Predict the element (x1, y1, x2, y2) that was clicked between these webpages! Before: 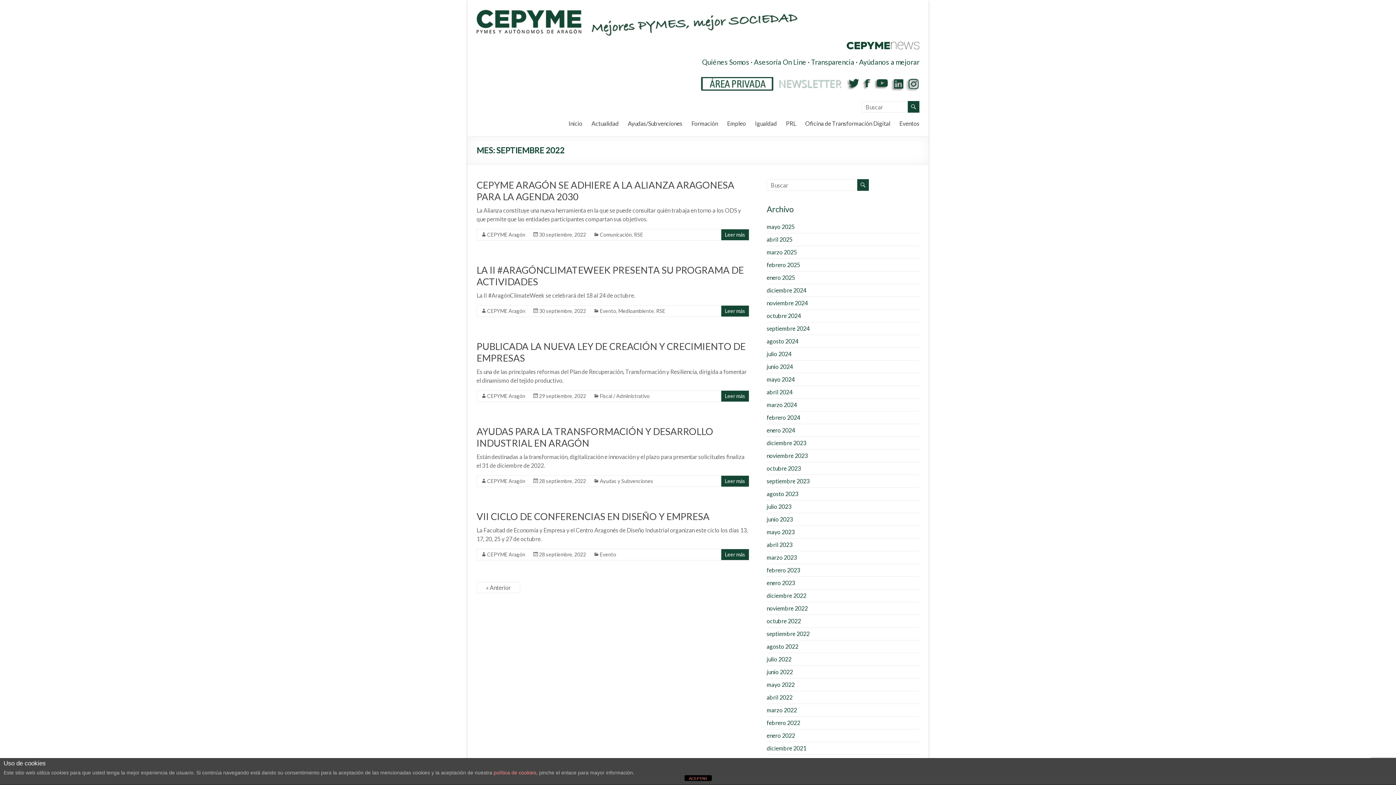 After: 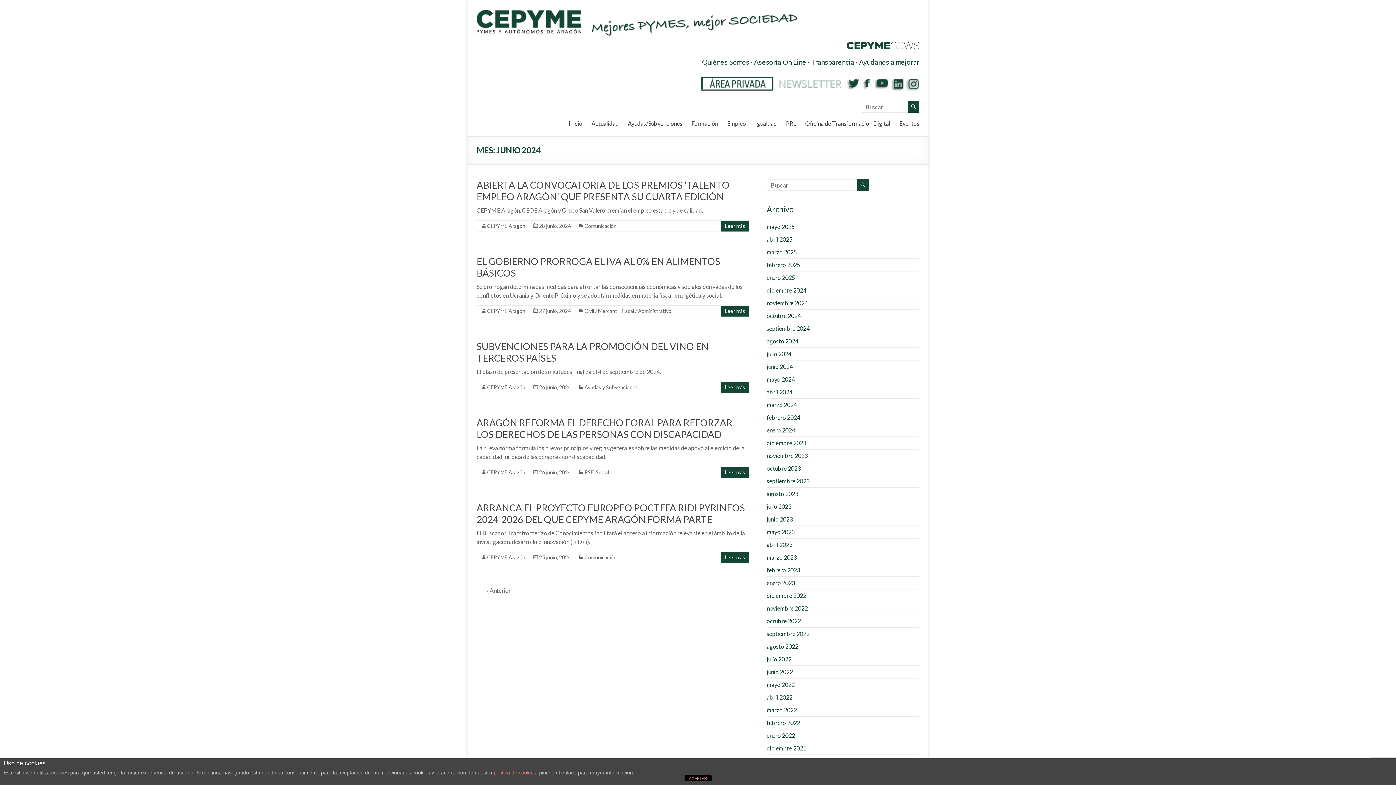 Action: label: junio 2024 bbox: (766, 363, 793, 370)